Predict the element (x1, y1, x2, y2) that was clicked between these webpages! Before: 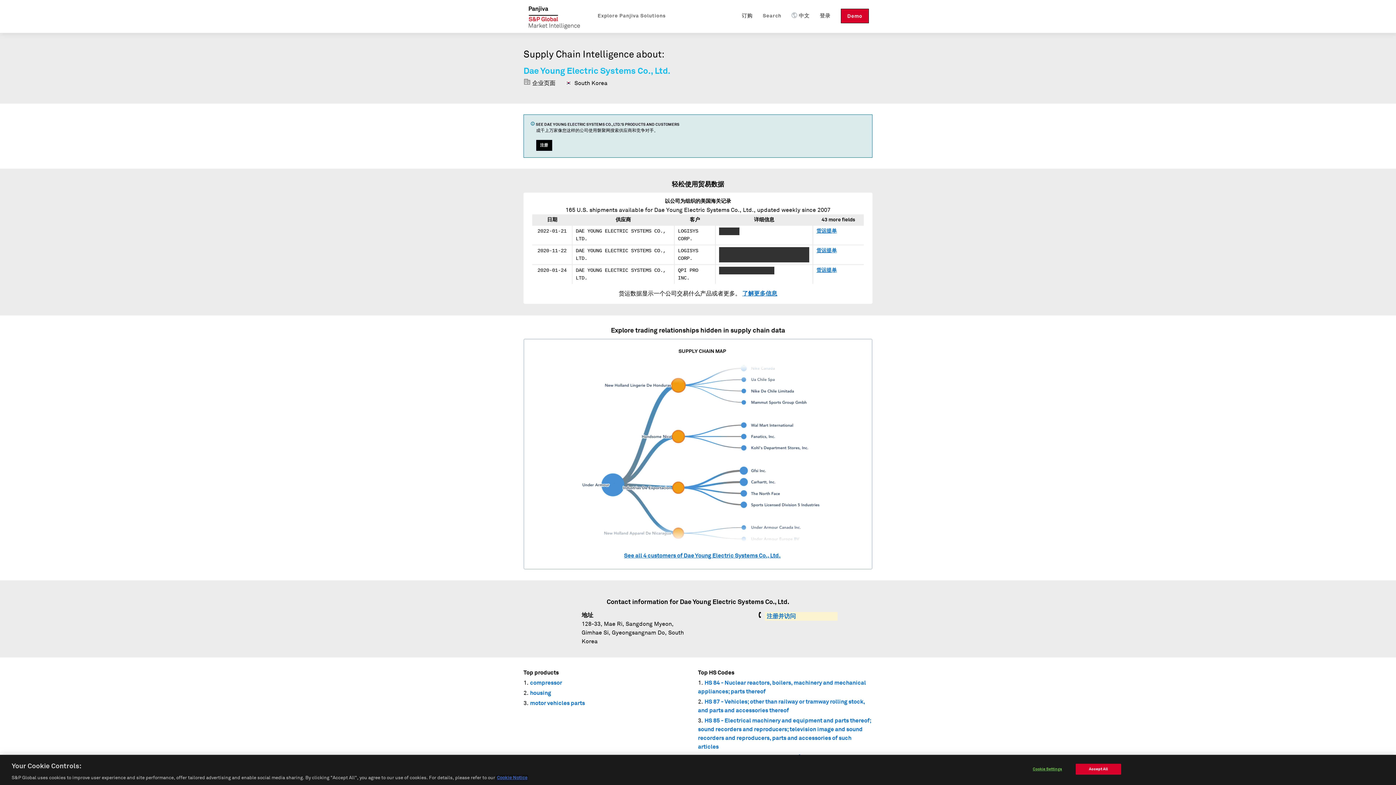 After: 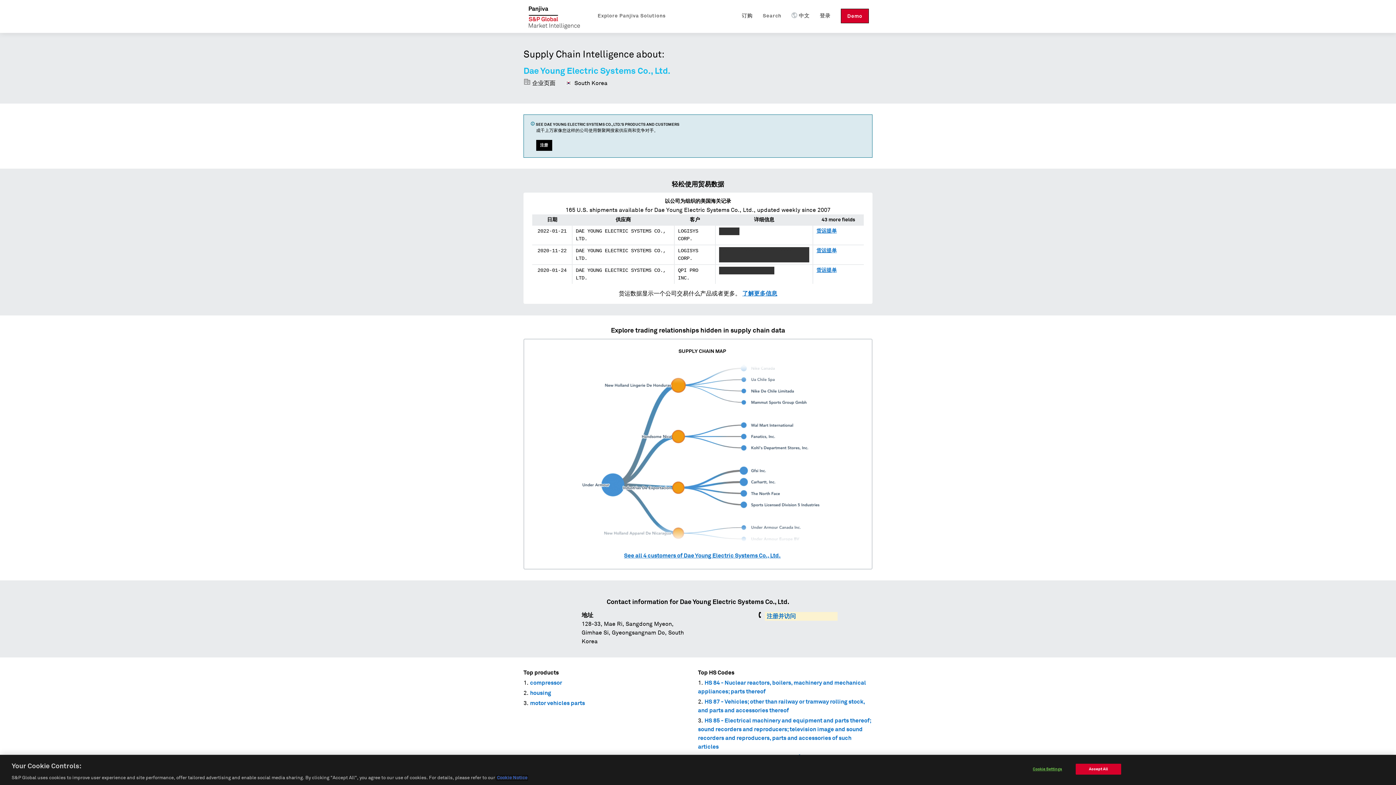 Action: bbox: (497, 776, 527, 780) label: More information about your privacy